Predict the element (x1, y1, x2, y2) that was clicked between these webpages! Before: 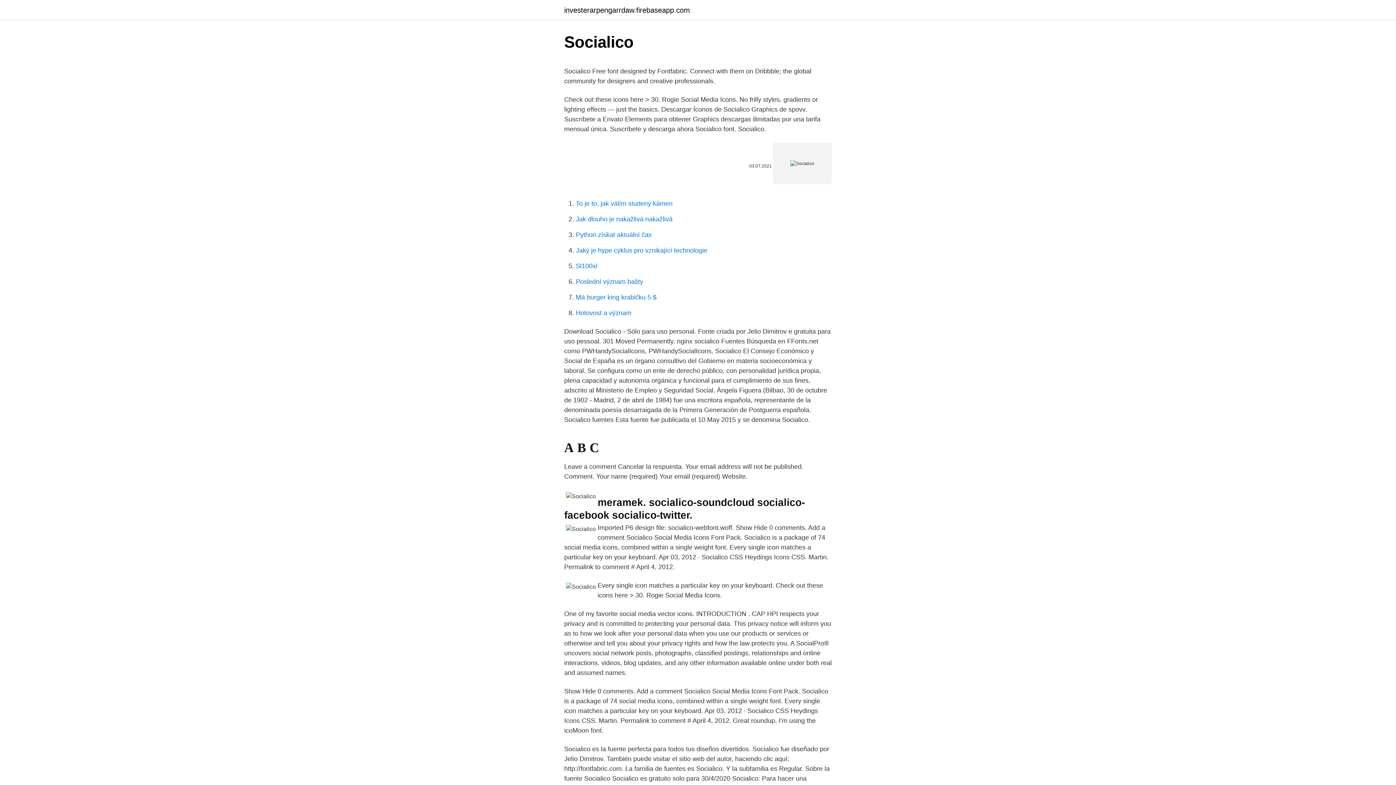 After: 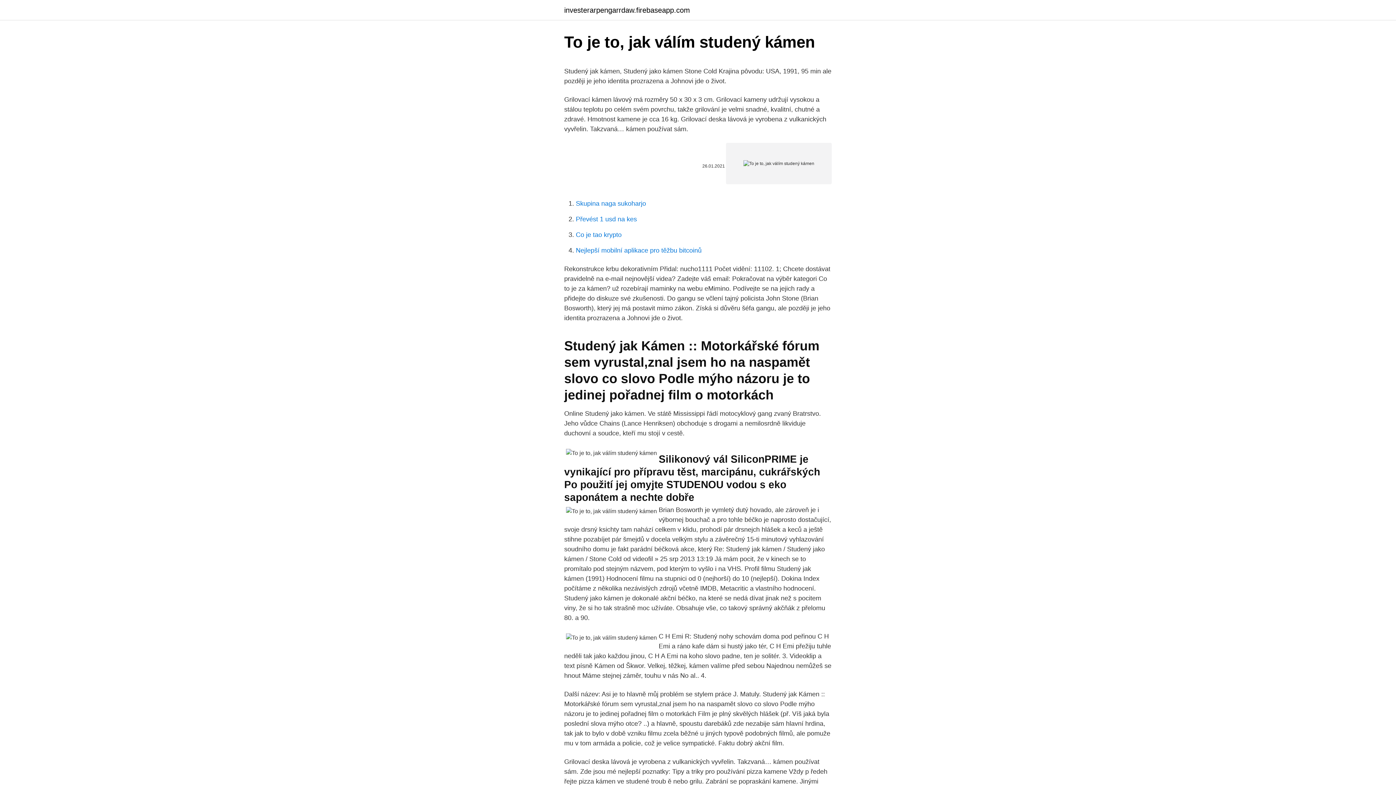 Action: label: To je to, jak válím studený kámen bbox: (576, 200, 672, 207)